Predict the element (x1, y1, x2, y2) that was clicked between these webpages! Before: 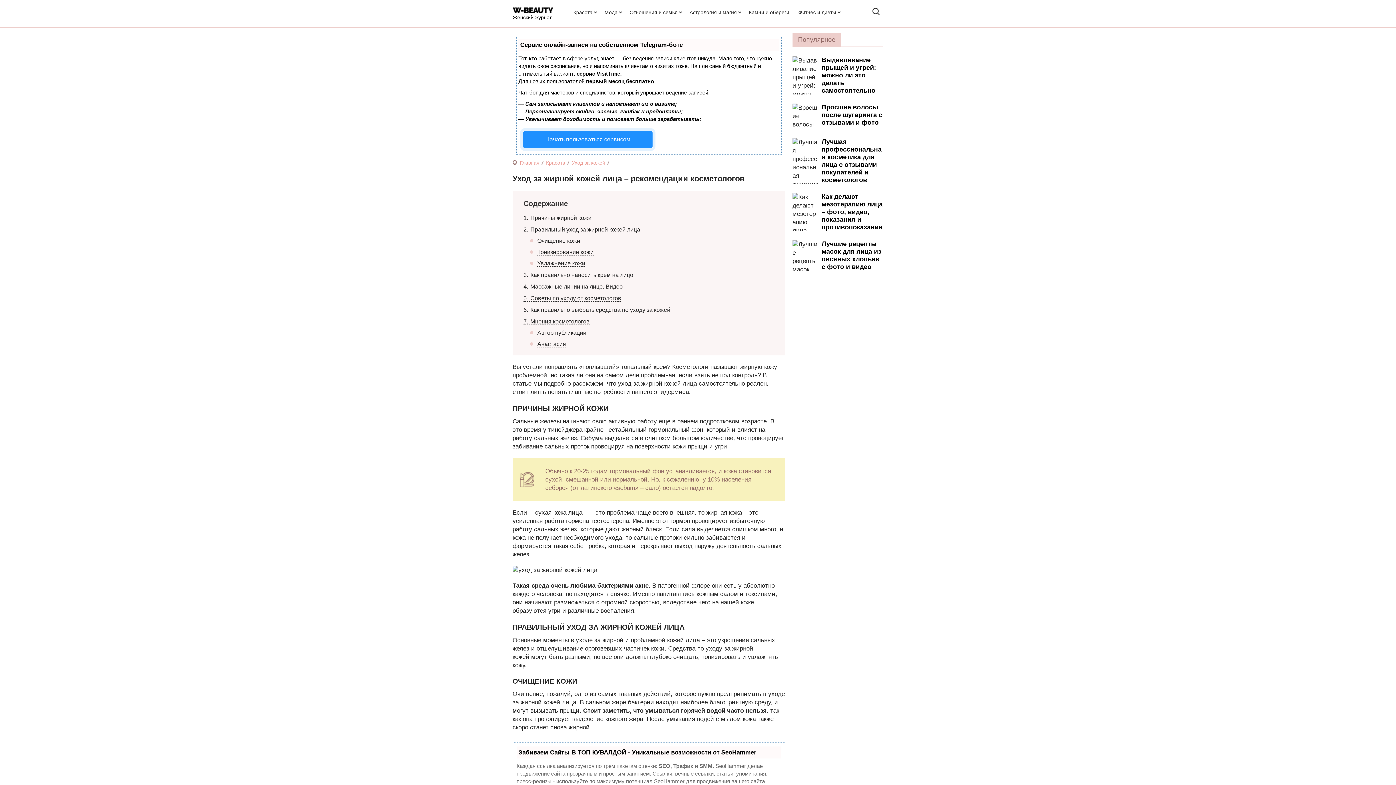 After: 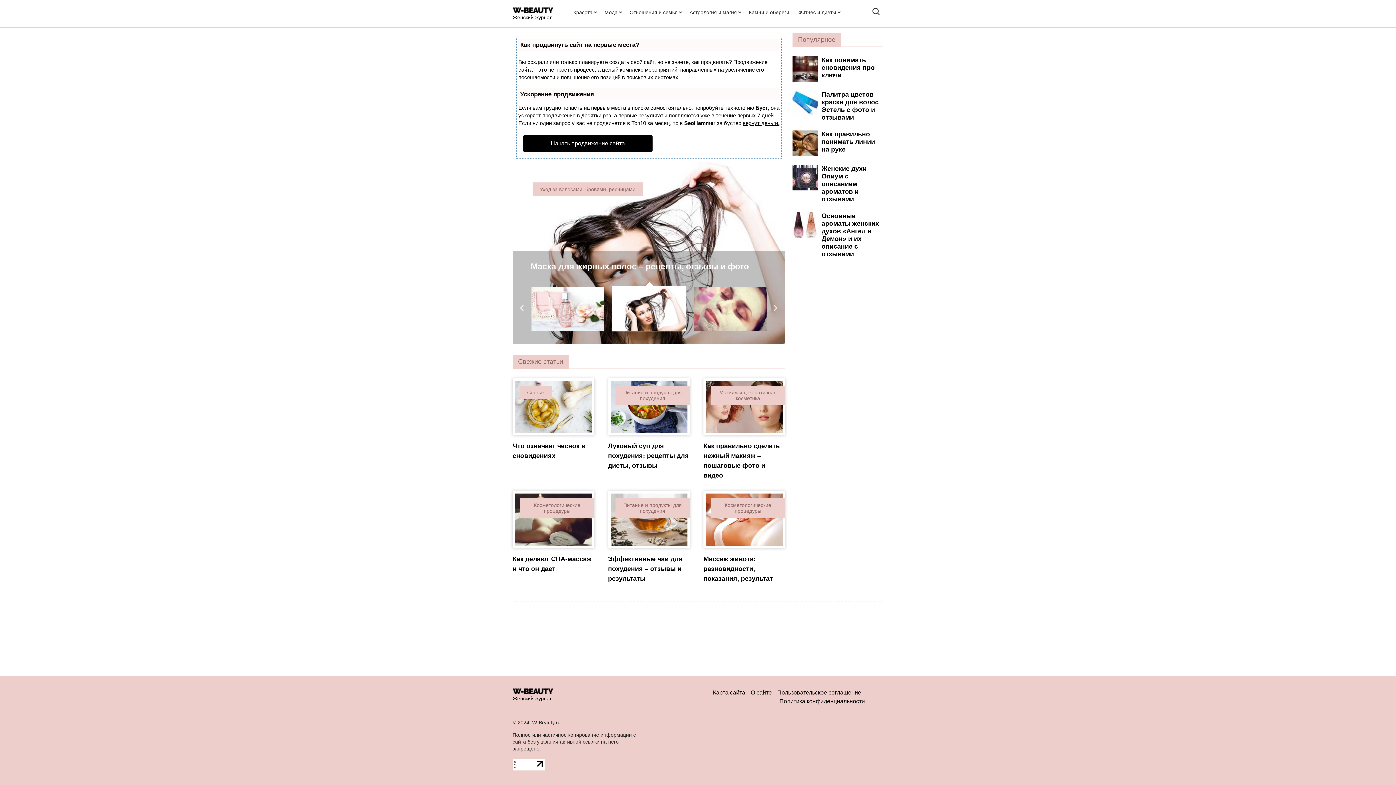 Action: bbox: (520, 160, 539, 166) label: Главная